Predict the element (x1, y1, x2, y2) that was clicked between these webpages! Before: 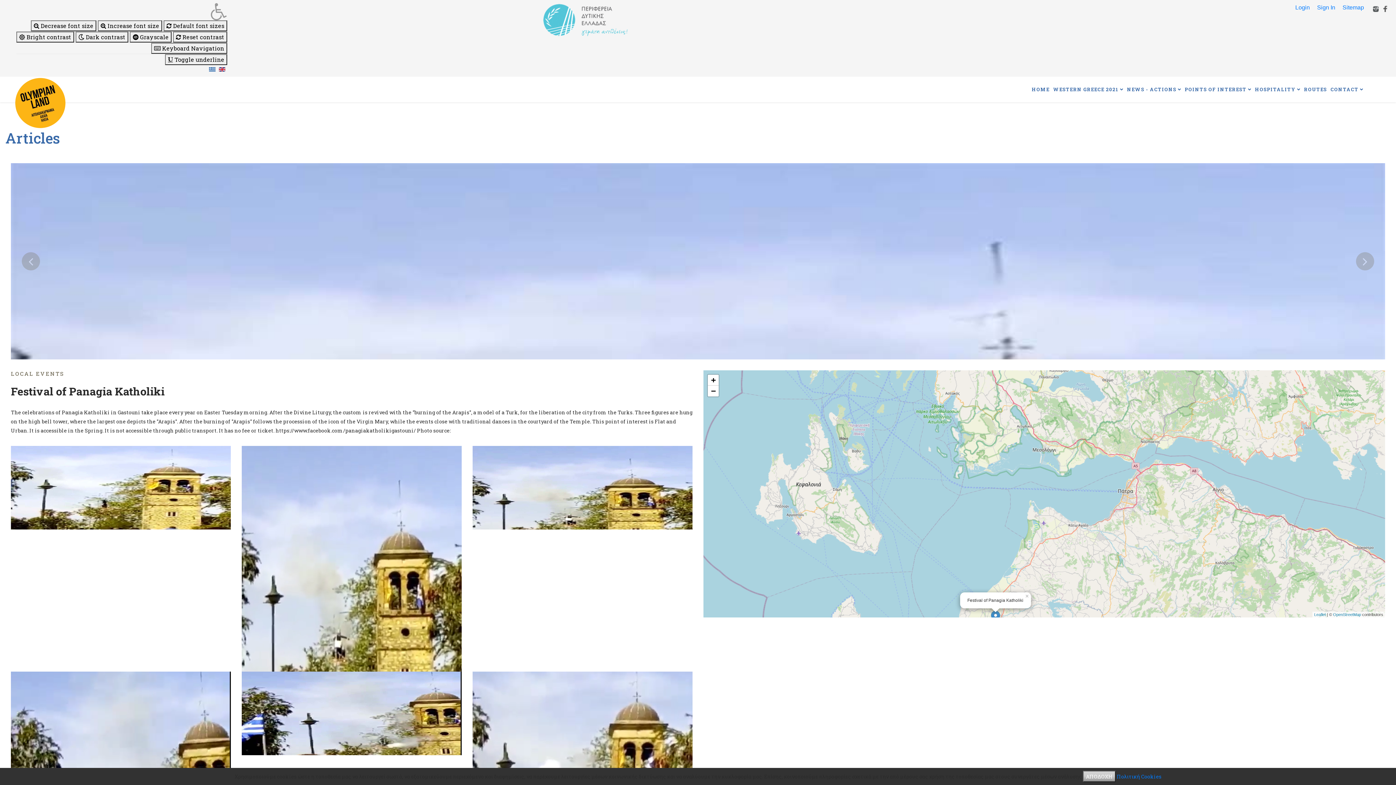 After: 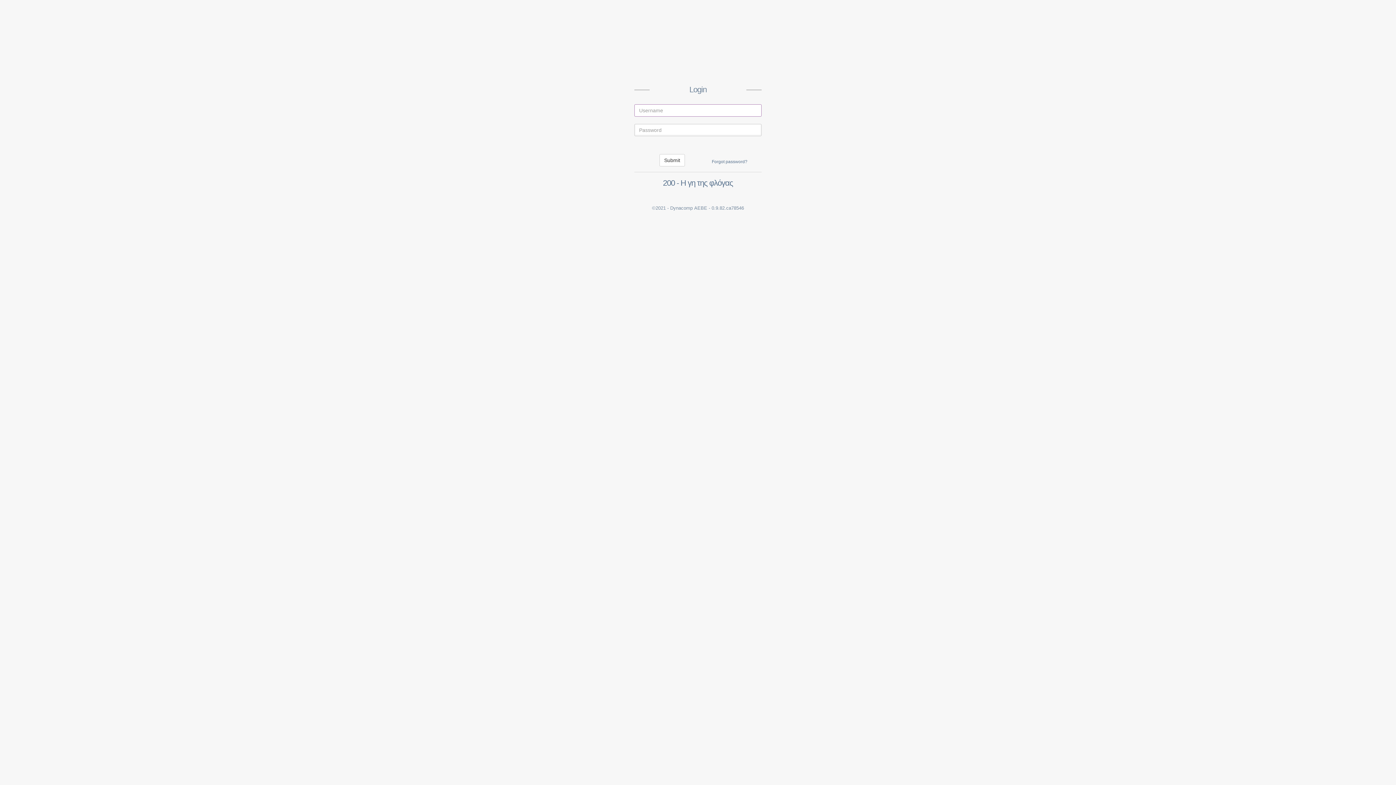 Action: label: Login bbox: (1295, 4, 1310, 10)